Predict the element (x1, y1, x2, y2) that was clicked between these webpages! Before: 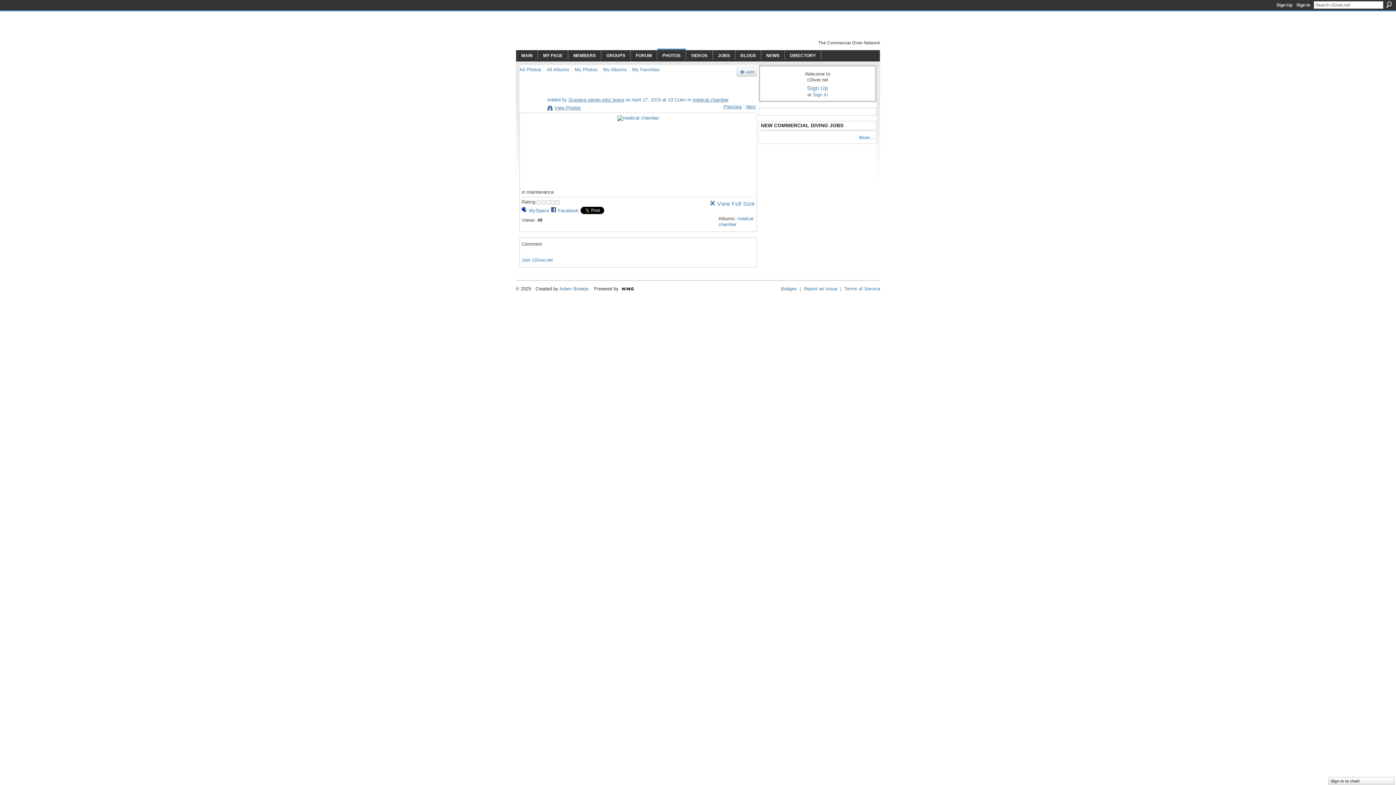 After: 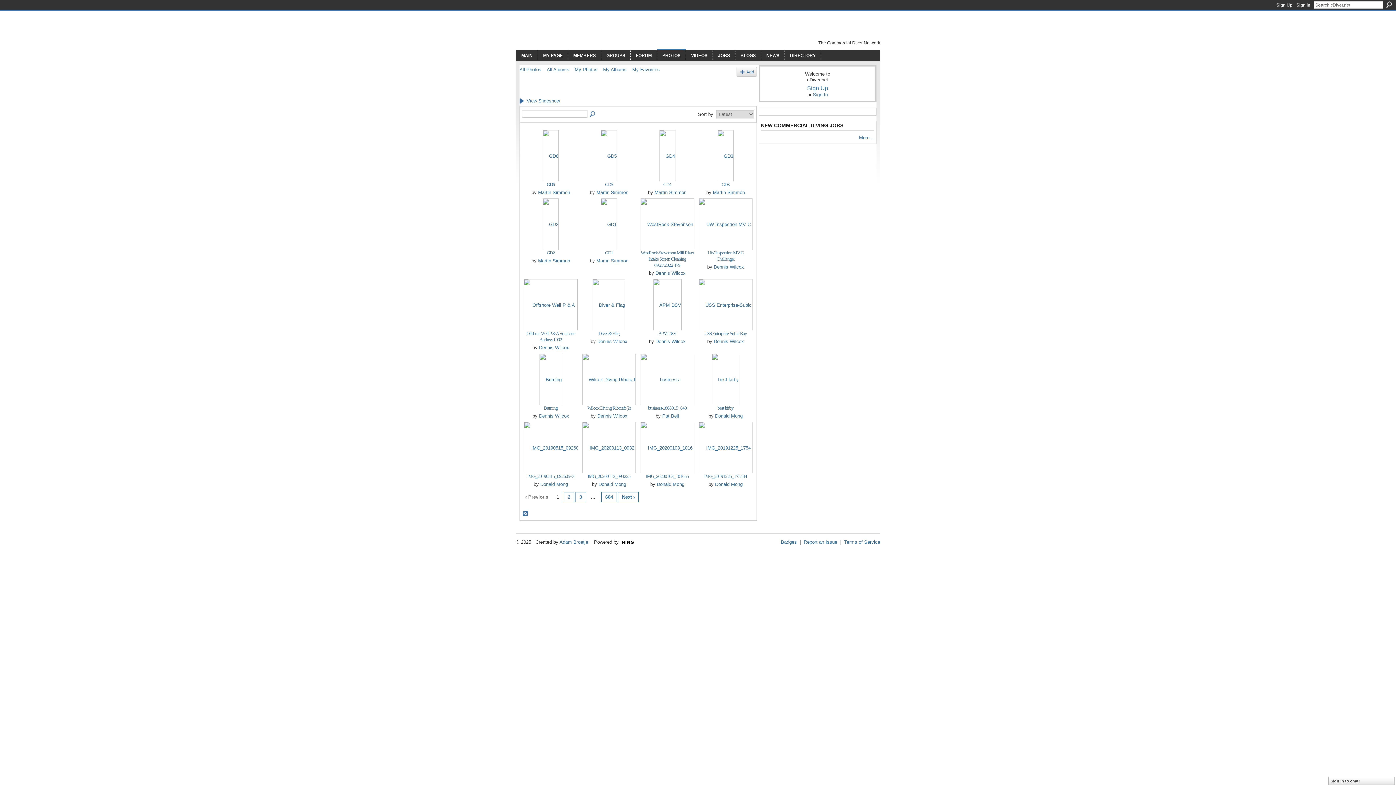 Action: bbox: (662, 53, 680, 58) label: PHOTOS